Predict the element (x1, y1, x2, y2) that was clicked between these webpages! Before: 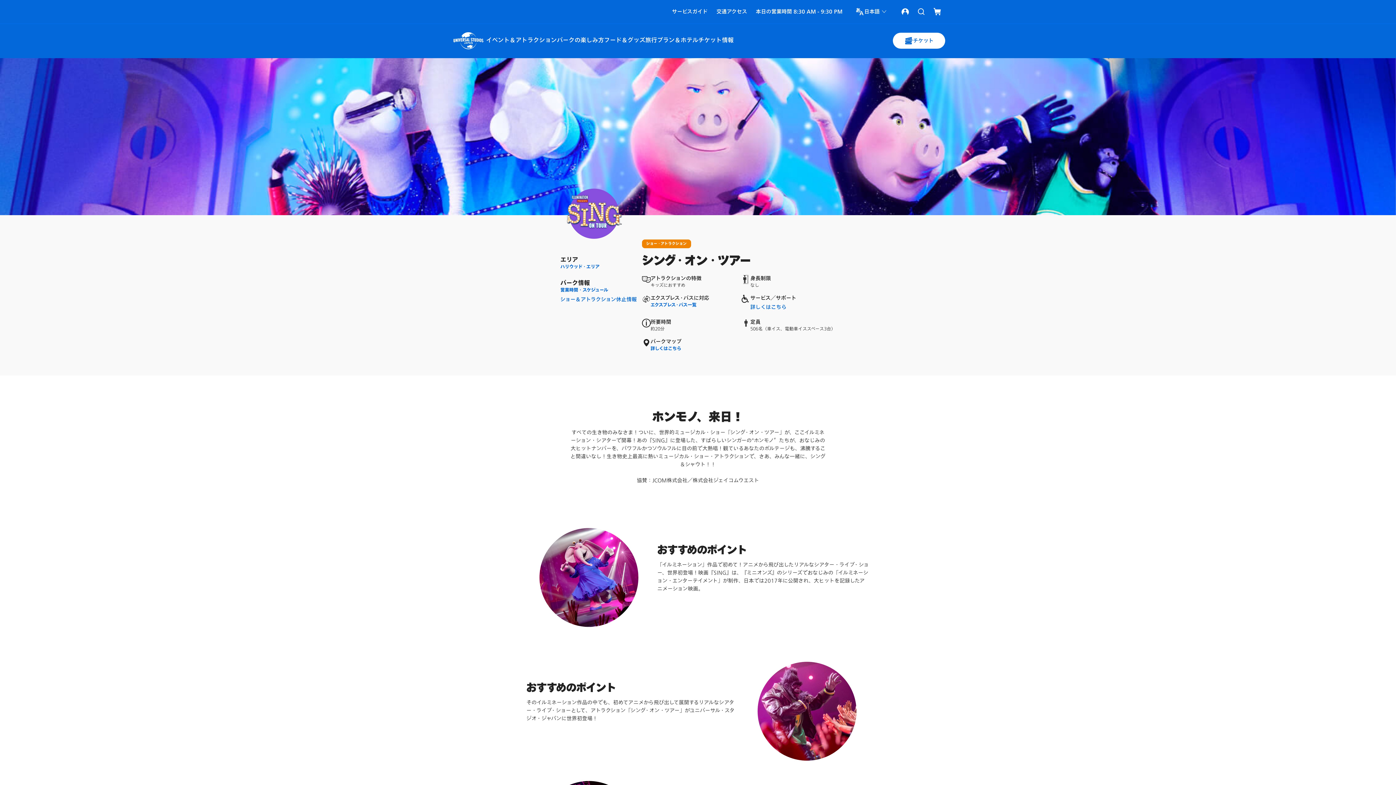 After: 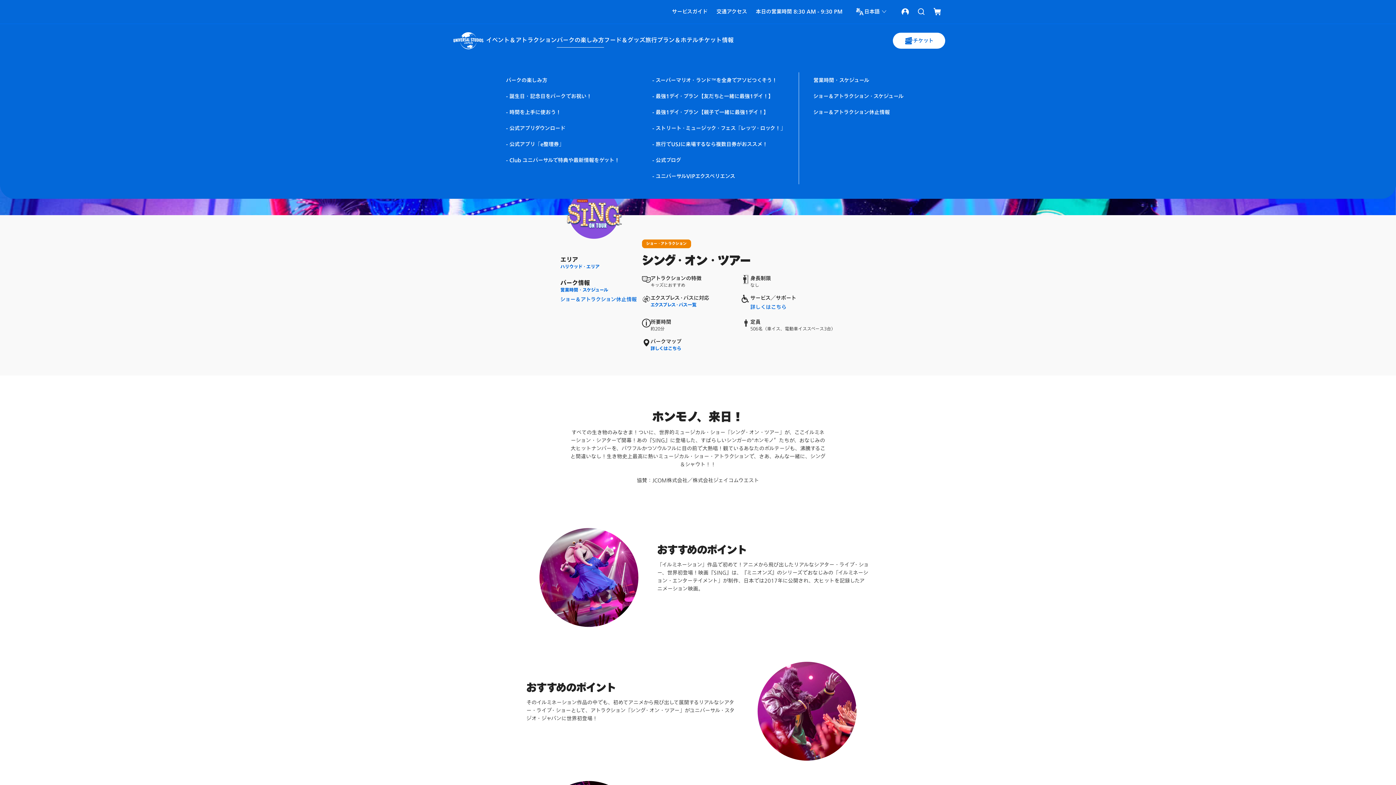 Action: bbox: (521, 34, 568, 45) label: パークの楽しみ方